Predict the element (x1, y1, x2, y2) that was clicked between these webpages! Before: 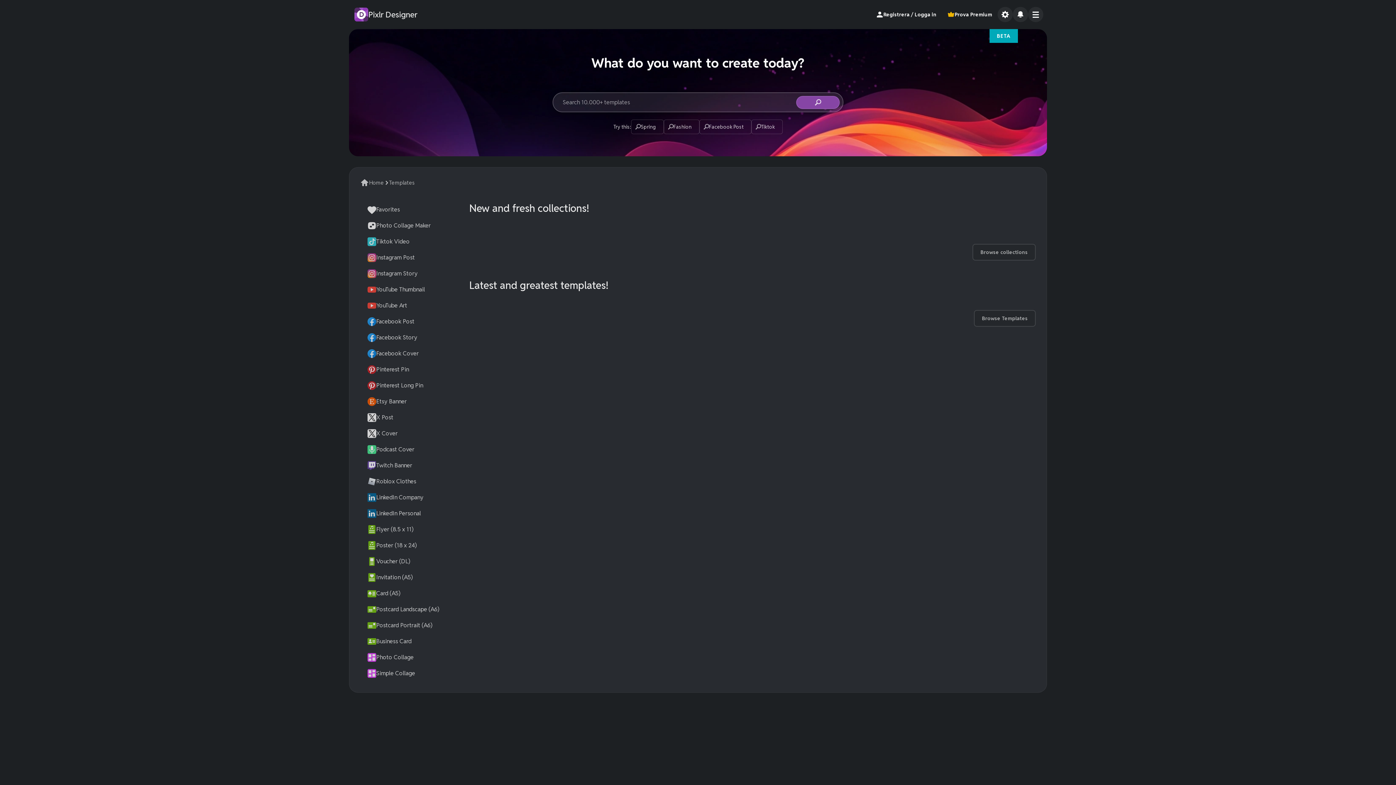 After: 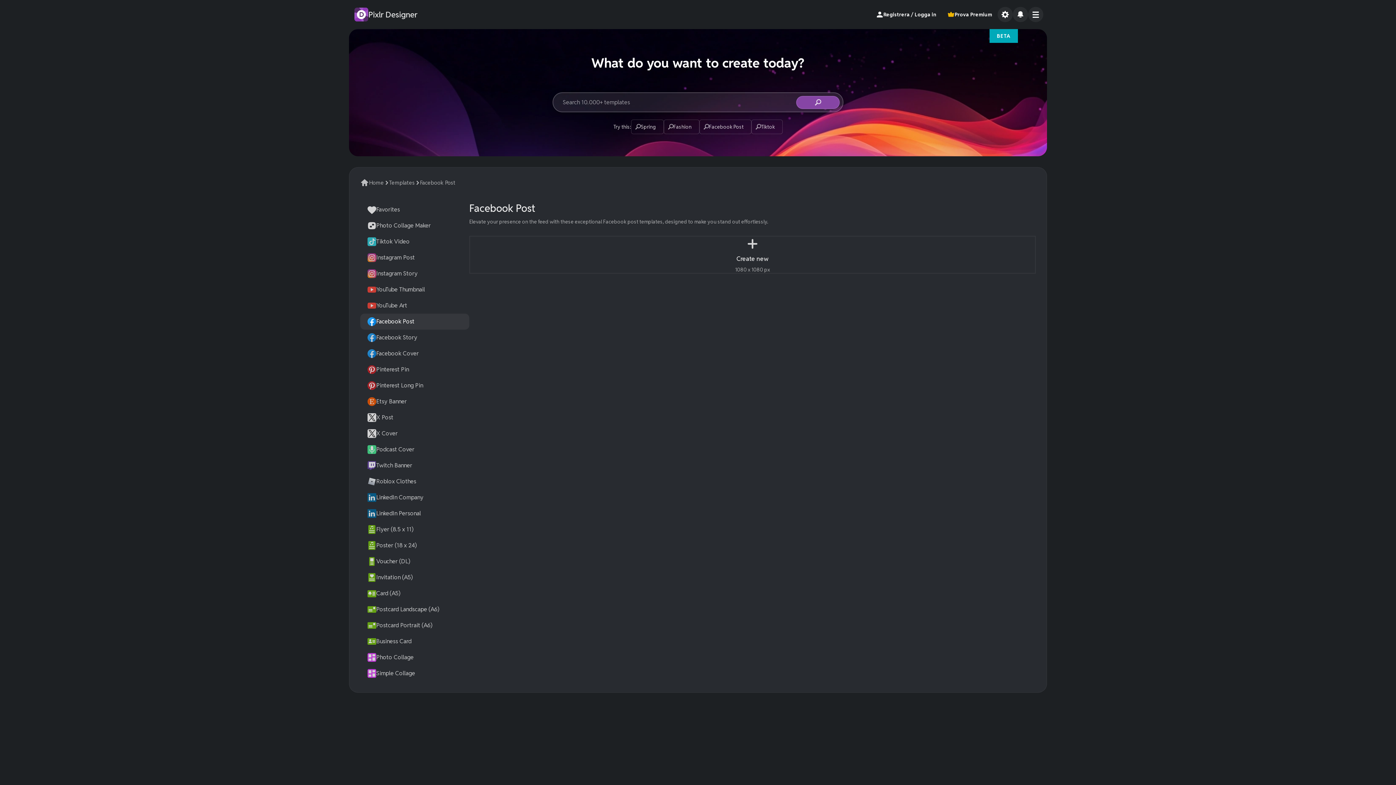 Action: label: Facebook Post bbox: (360, 313, 469, 329)